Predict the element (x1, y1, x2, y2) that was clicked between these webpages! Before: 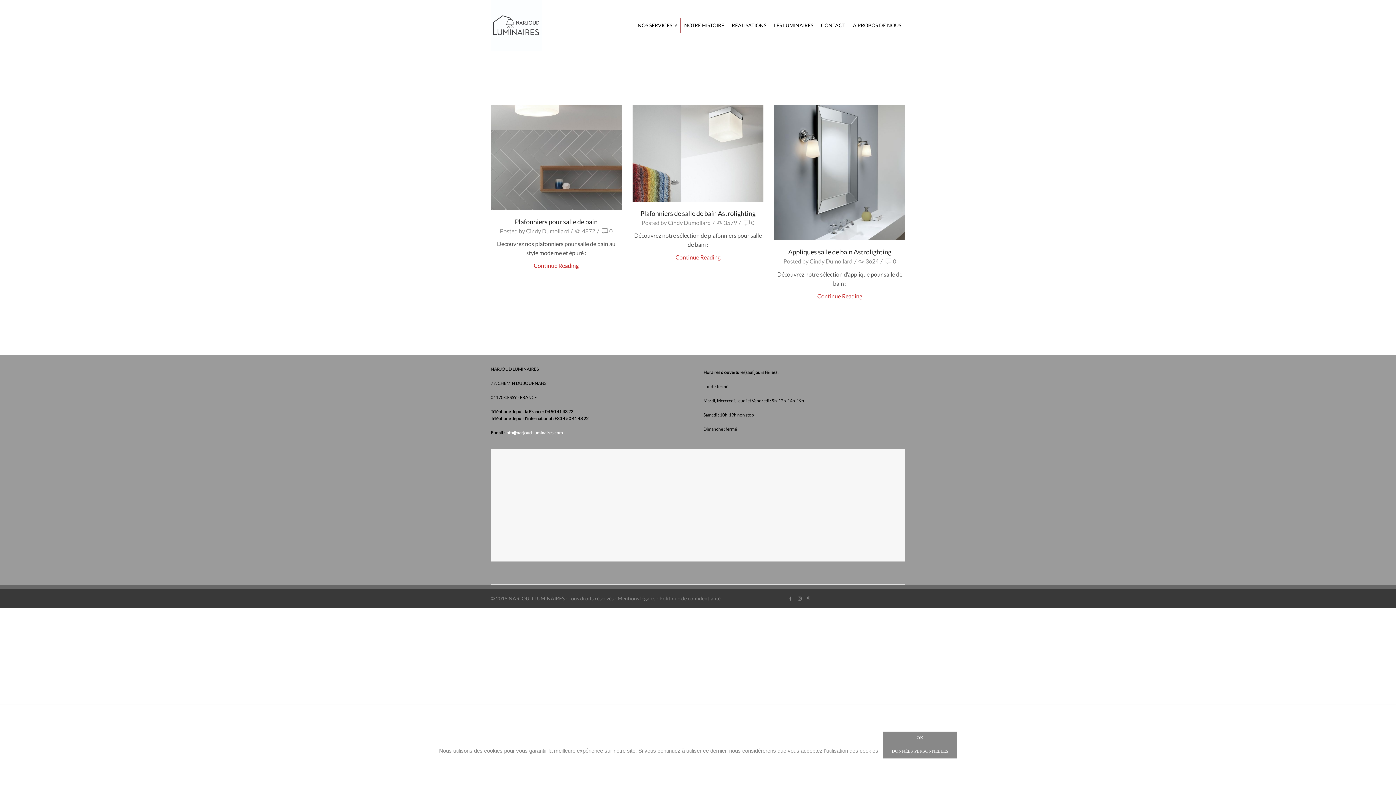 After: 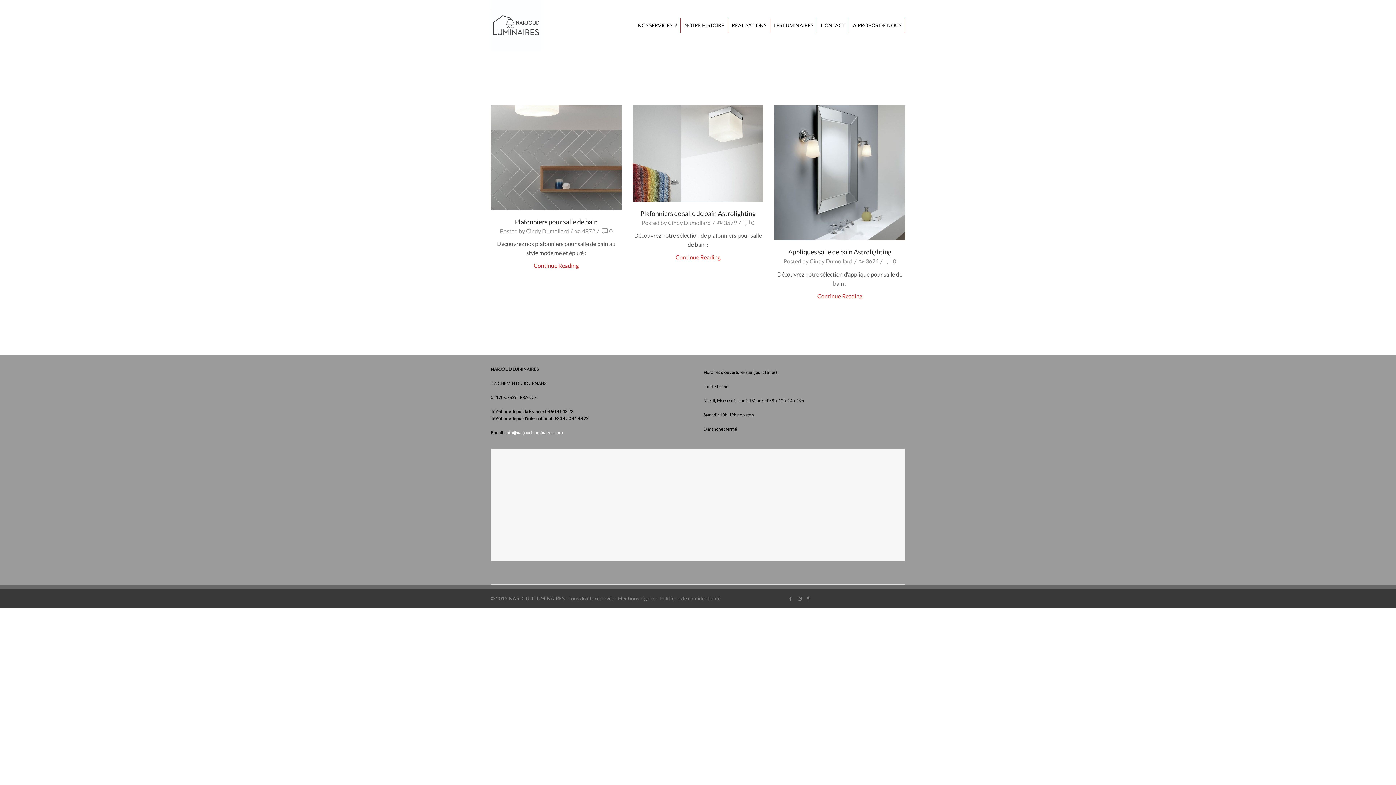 Action: label: Ok bbox: (1383, 741, 1390, 749)